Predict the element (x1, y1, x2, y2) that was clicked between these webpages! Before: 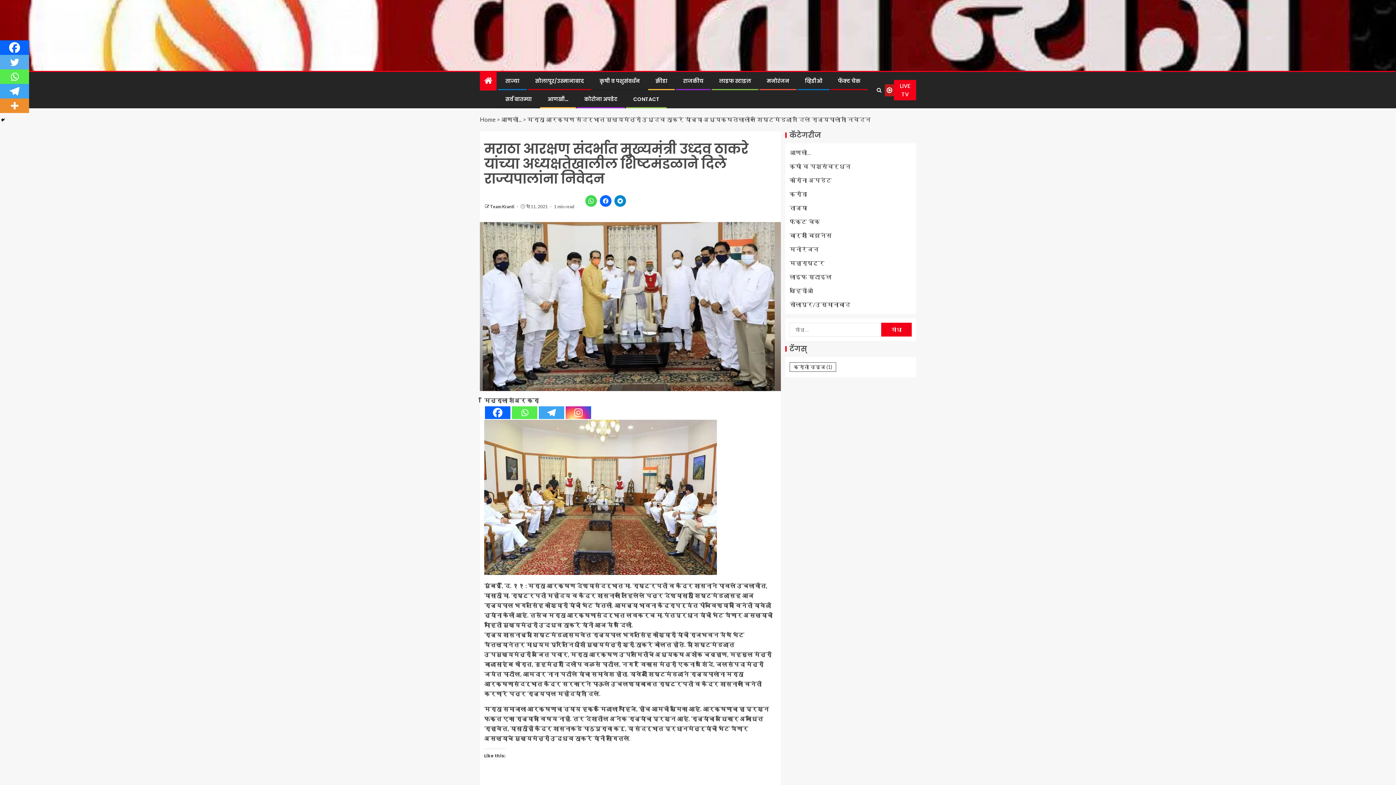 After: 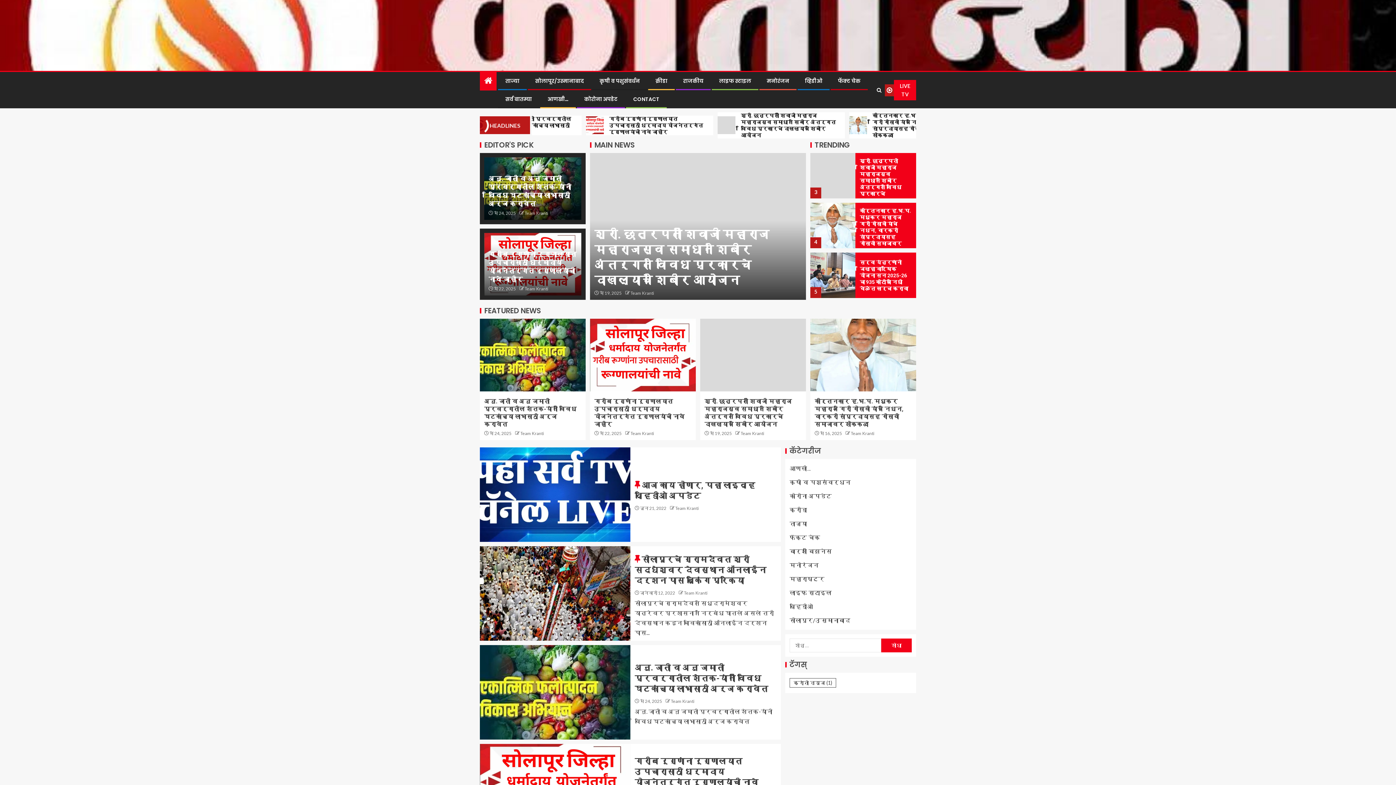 Action: label: Home bbox: (480, 116, 495, 122)